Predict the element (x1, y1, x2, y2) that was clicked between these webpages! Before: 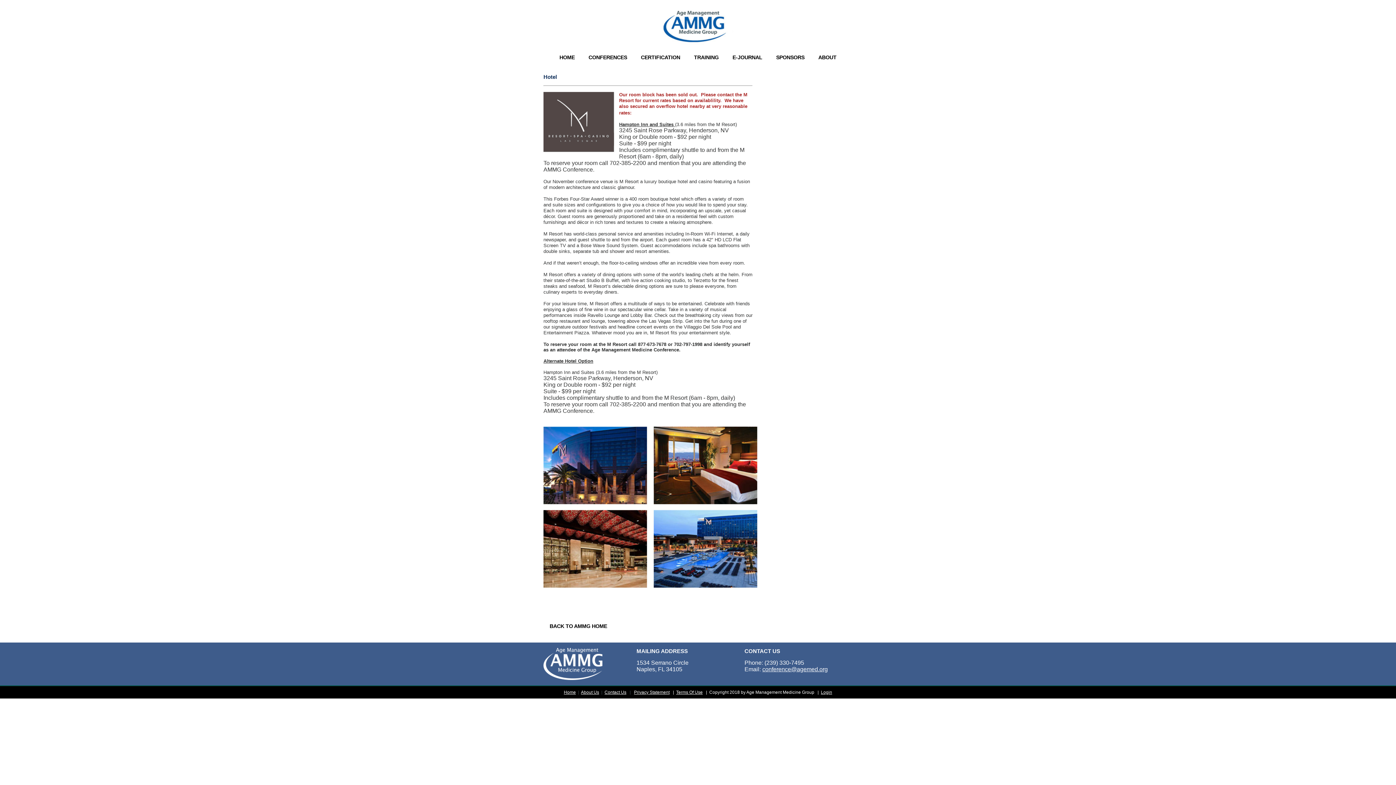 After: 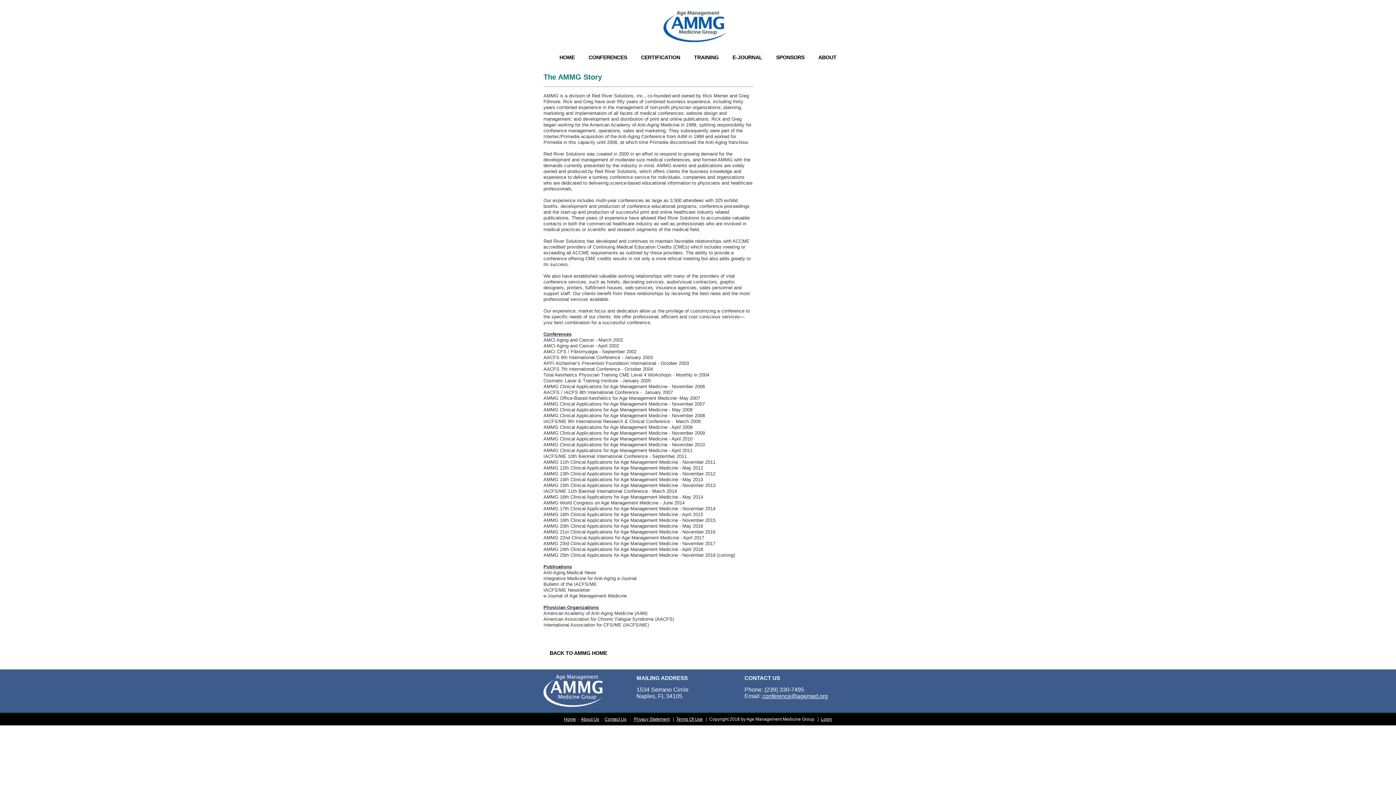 Action: label: About Us bbox: (581, 690, 599, 695)